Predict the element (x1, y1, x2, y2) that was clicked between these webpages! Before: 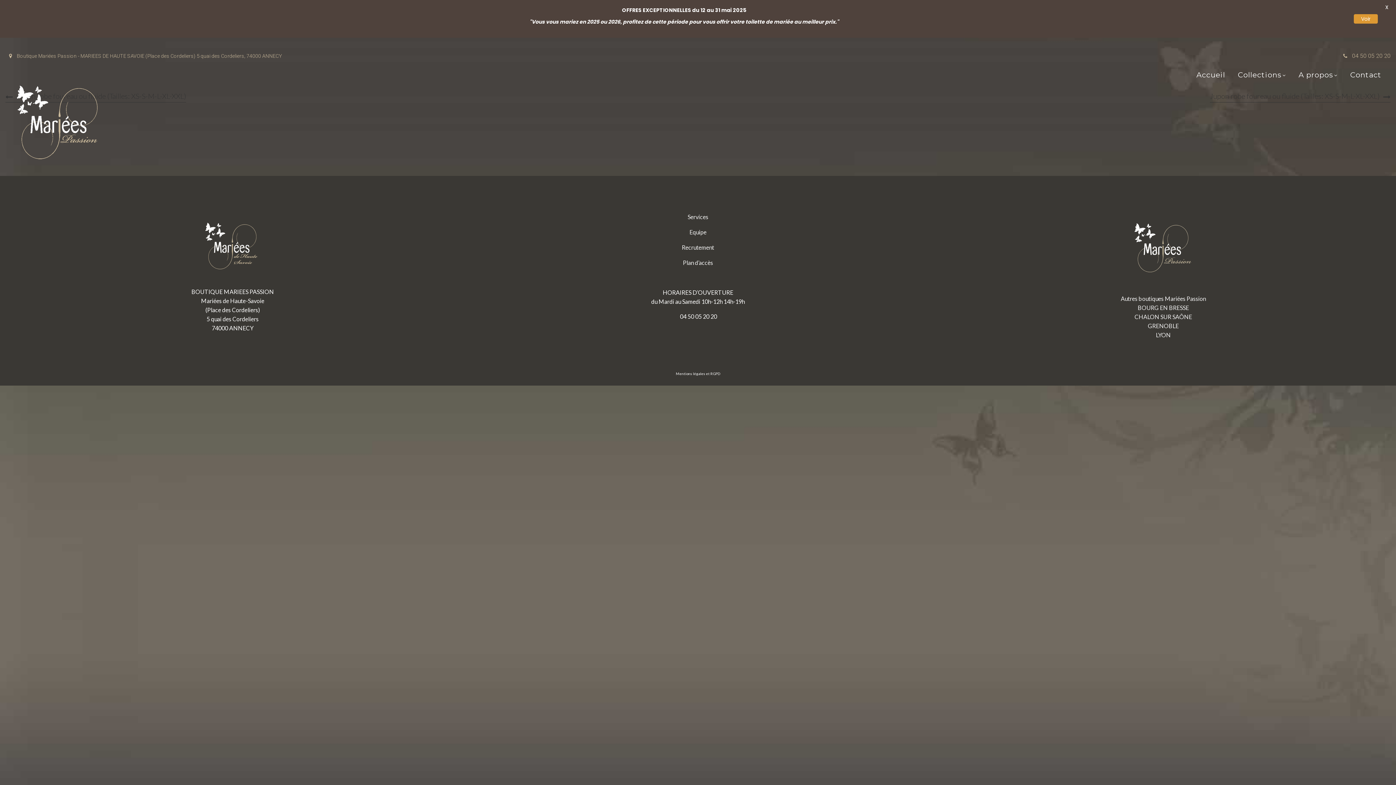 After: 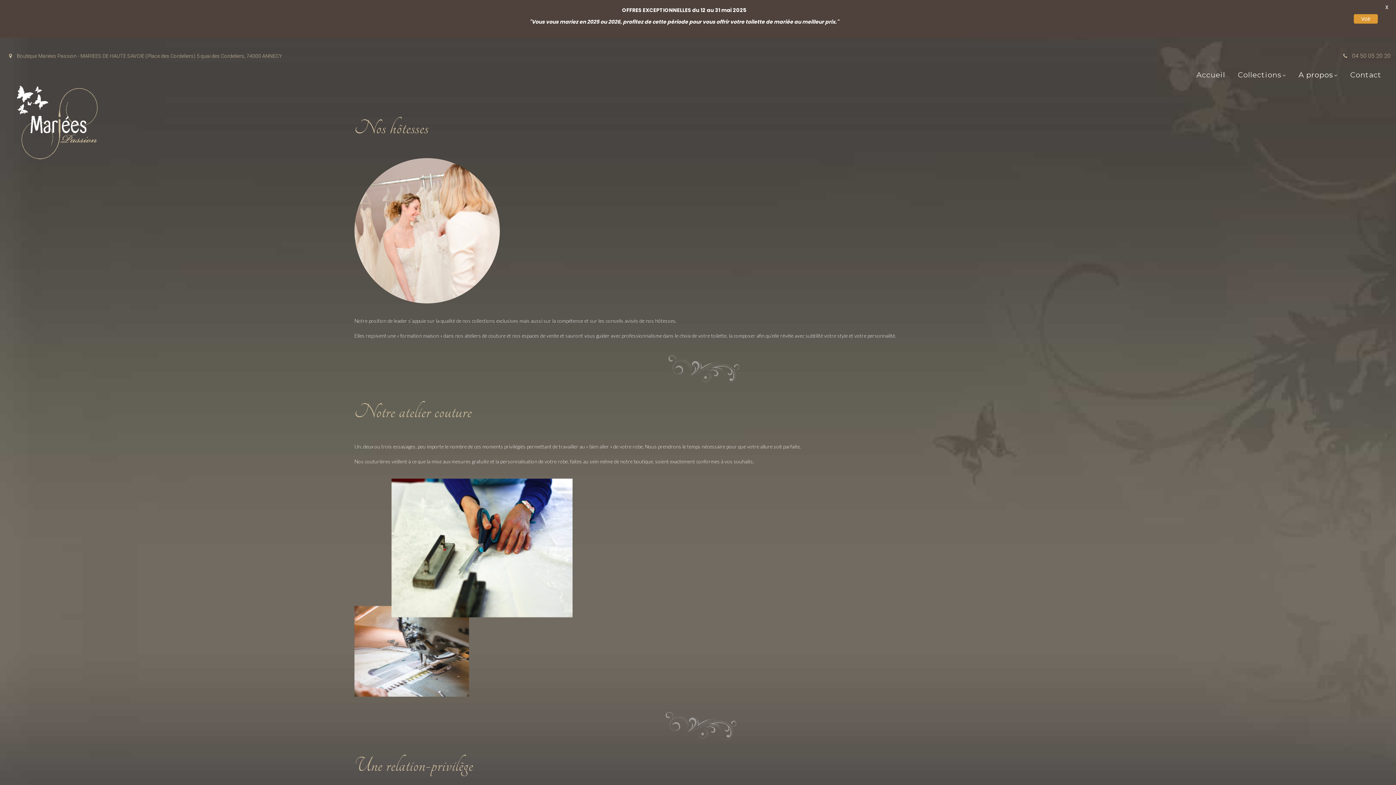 Action: bbox: (689, 228, 706, 235) label: Equipe